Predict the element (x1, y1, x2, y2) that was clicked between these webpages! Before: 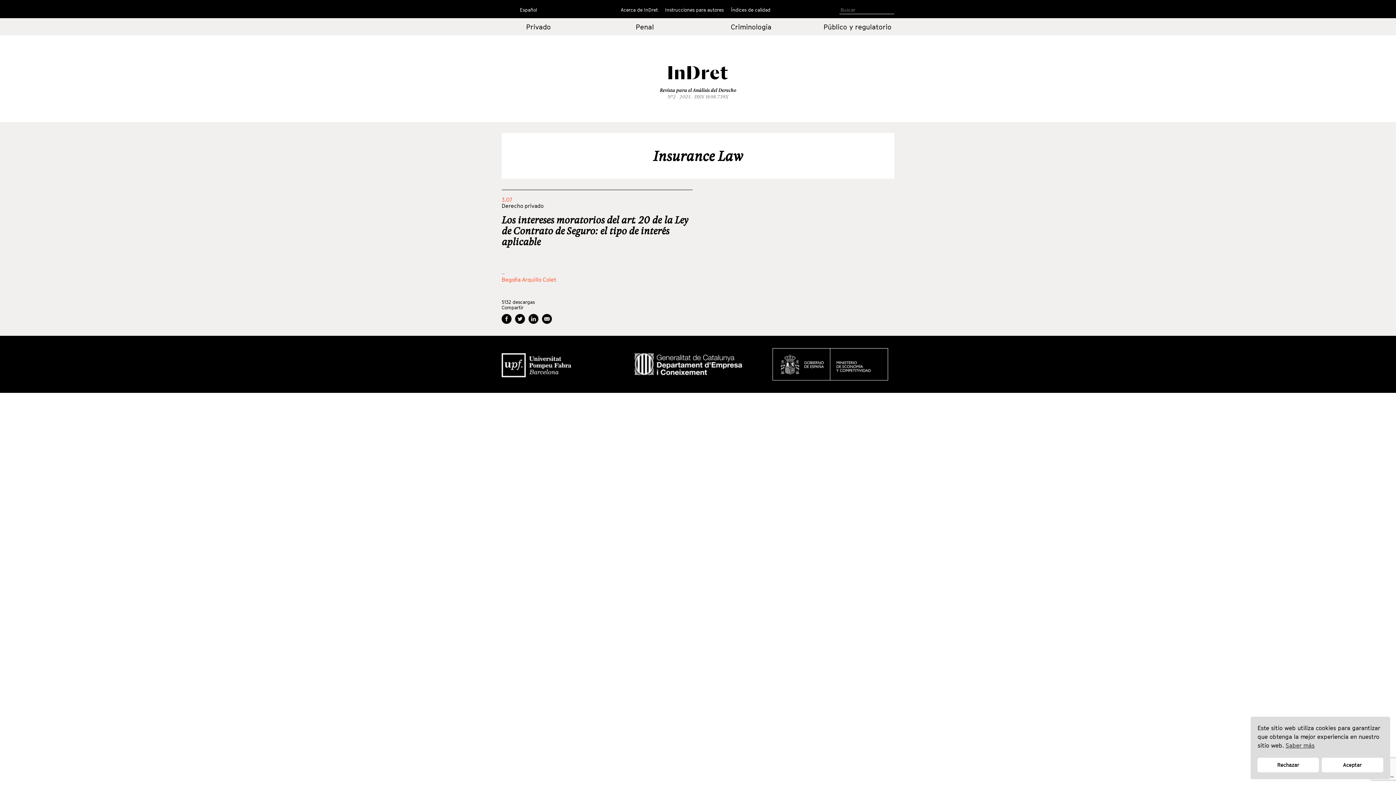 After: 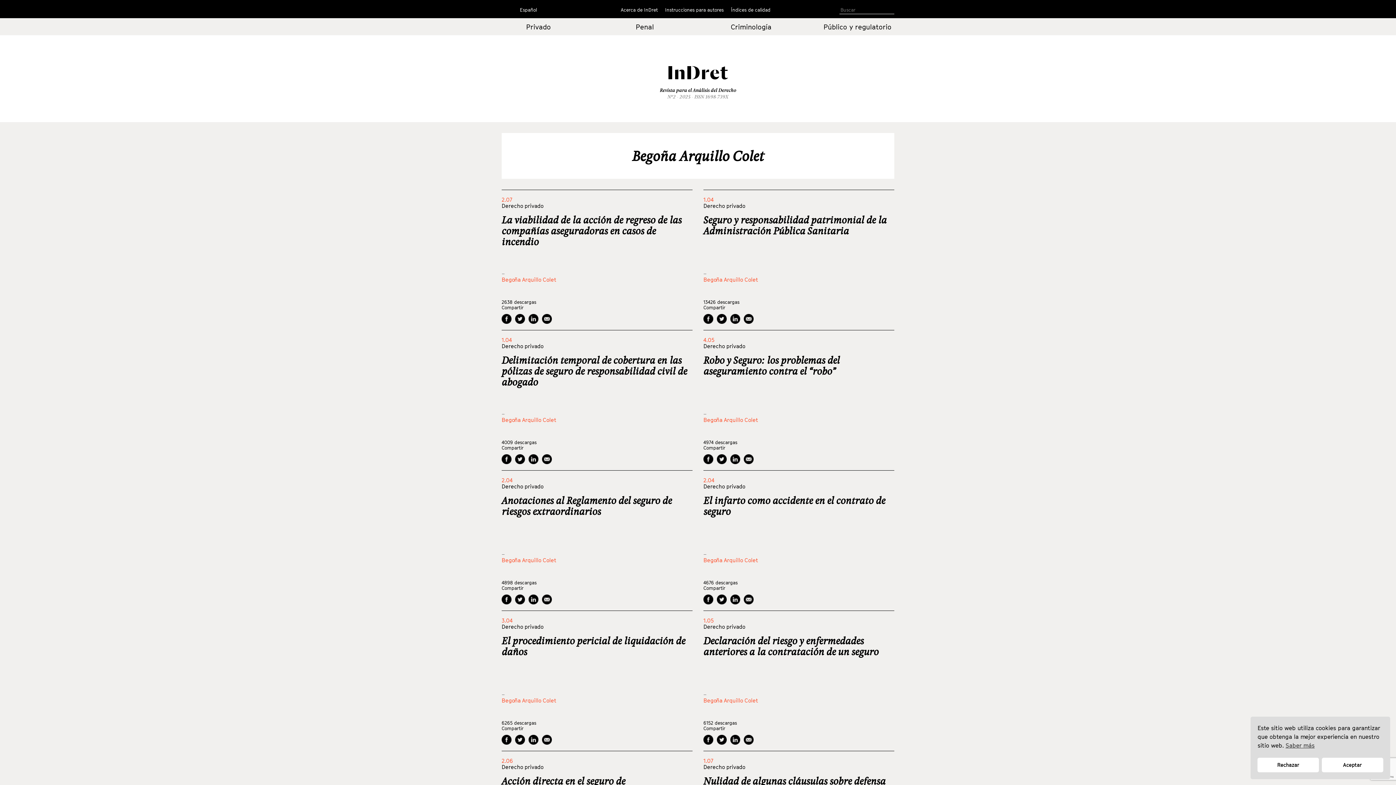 Action: label: Begoña Arquillo Colet bbox: (501, 276, 556, 282)